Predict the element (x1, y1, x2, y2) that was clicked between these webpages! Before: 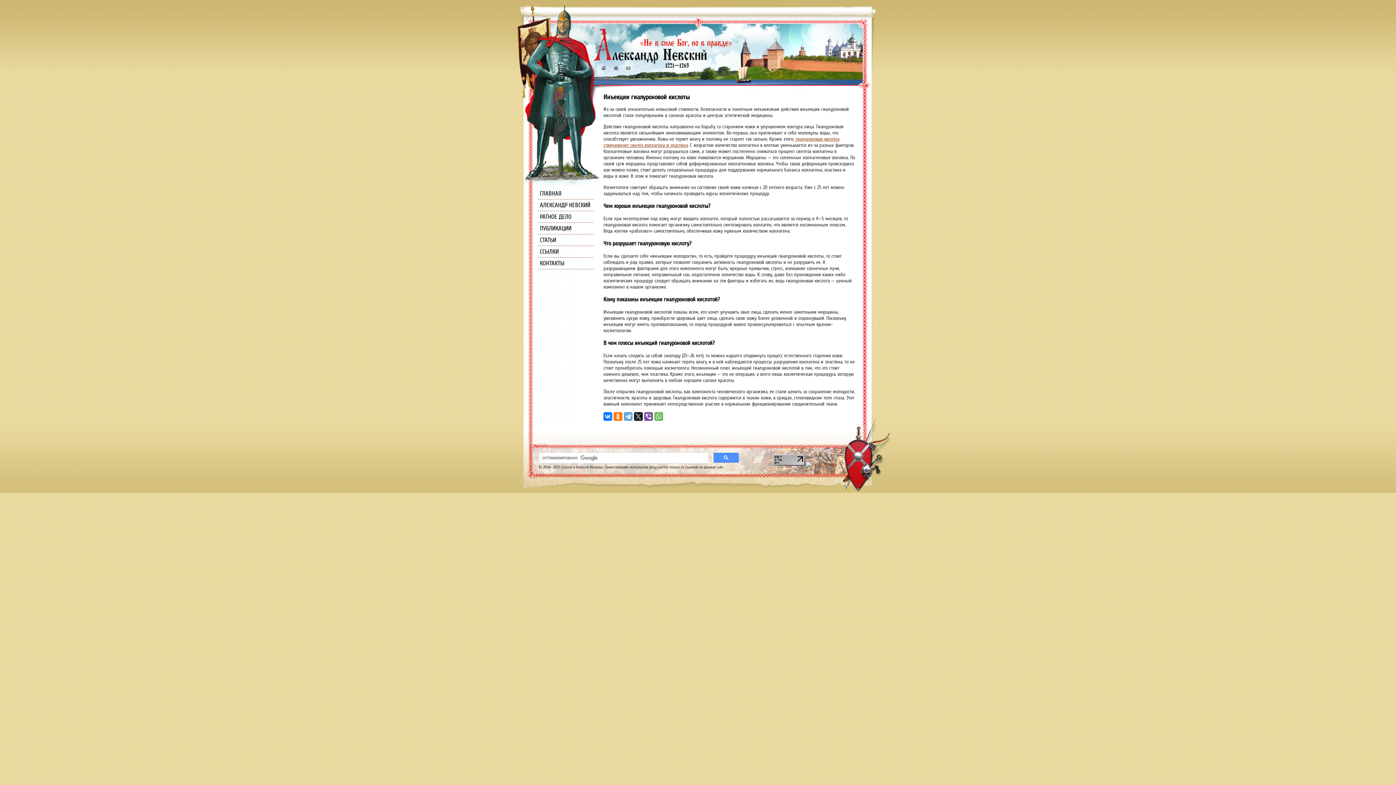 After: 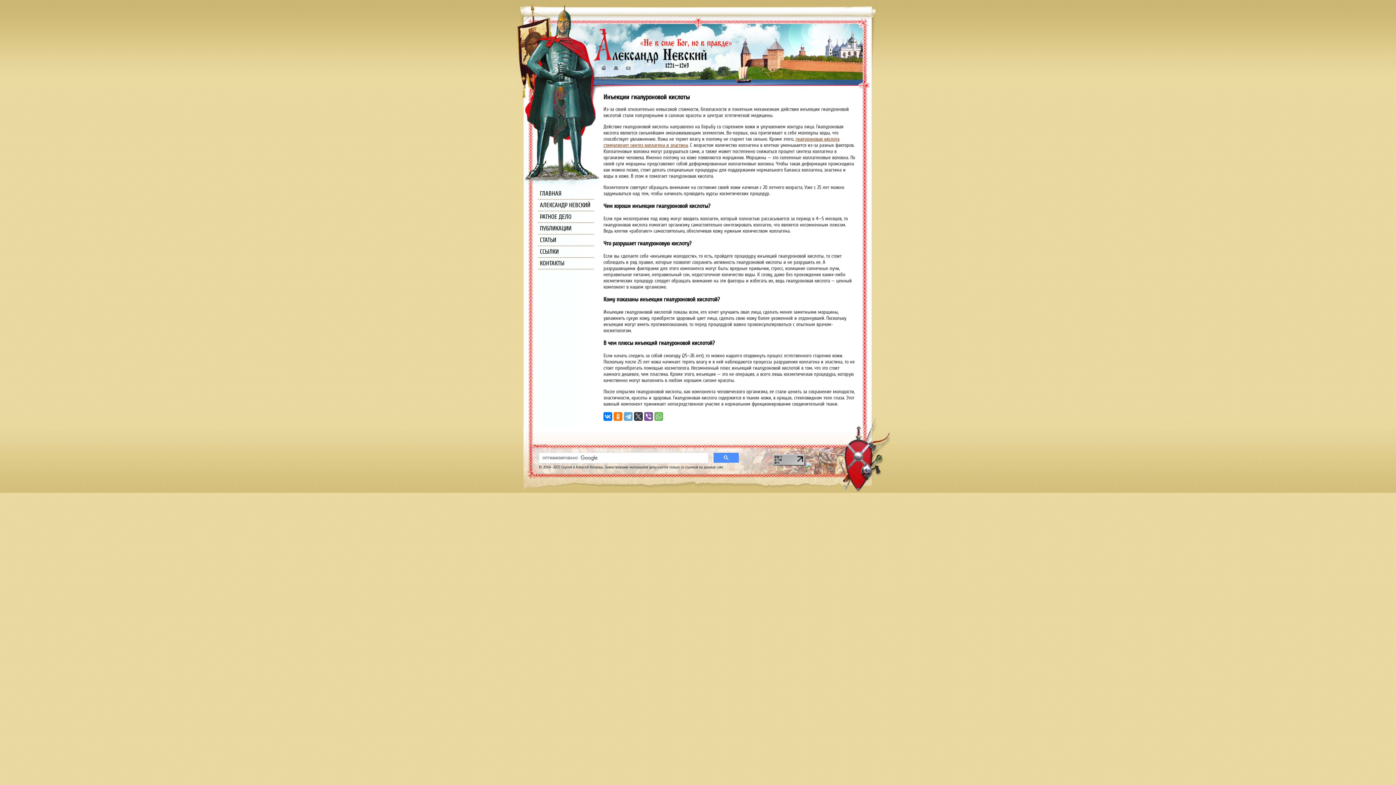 Action: bbox: (634, 412, 642, 421)